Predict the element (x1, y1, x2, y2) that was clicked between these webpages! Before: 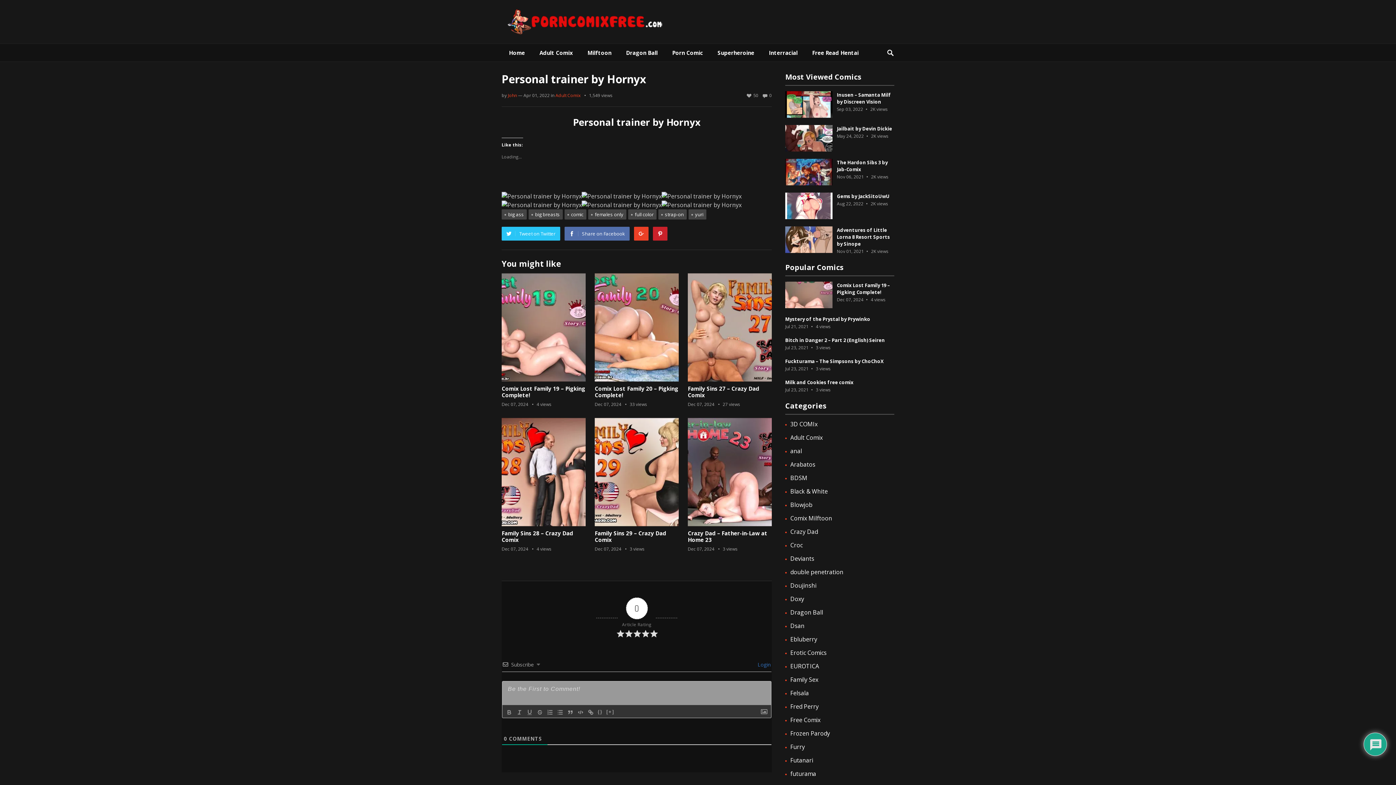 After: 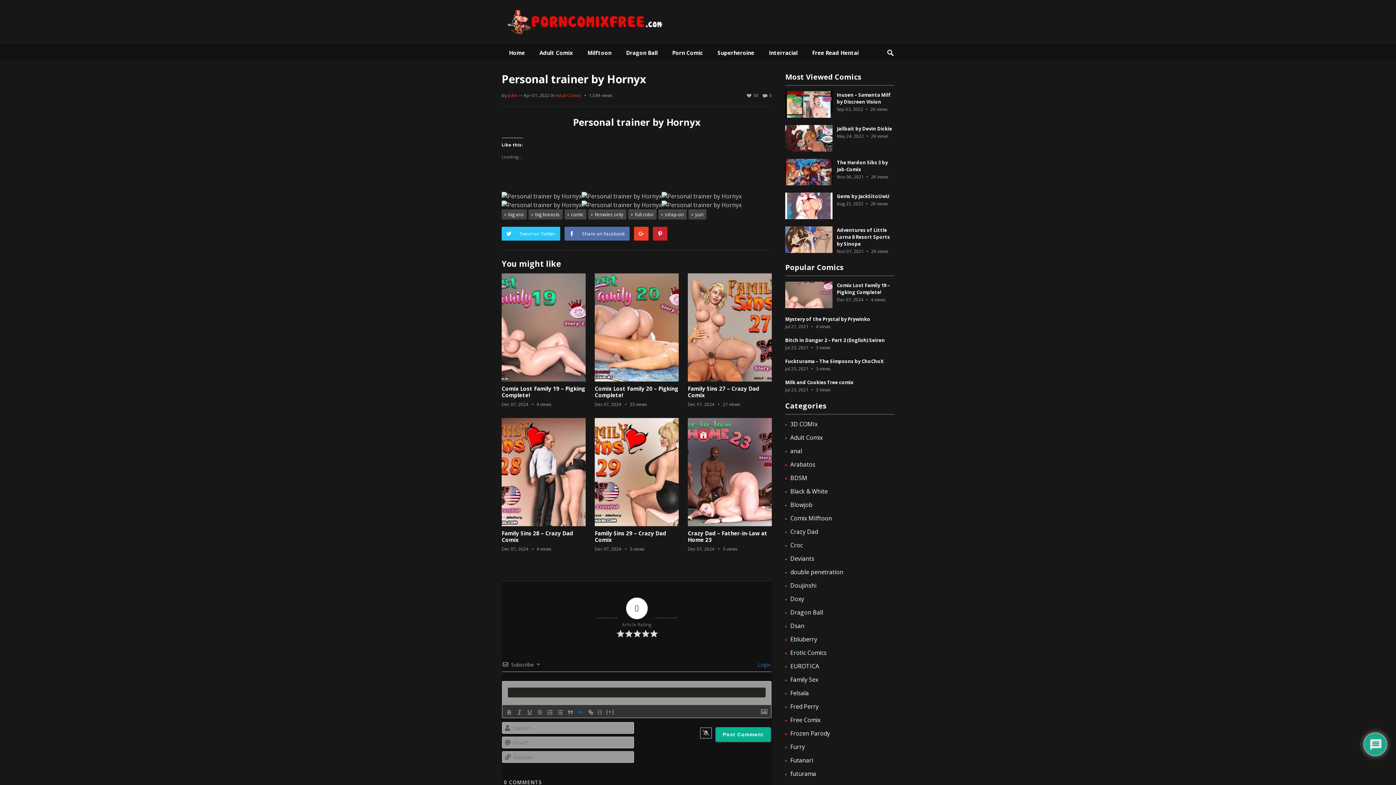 Action: bbox: (575, 708, 585, 717)